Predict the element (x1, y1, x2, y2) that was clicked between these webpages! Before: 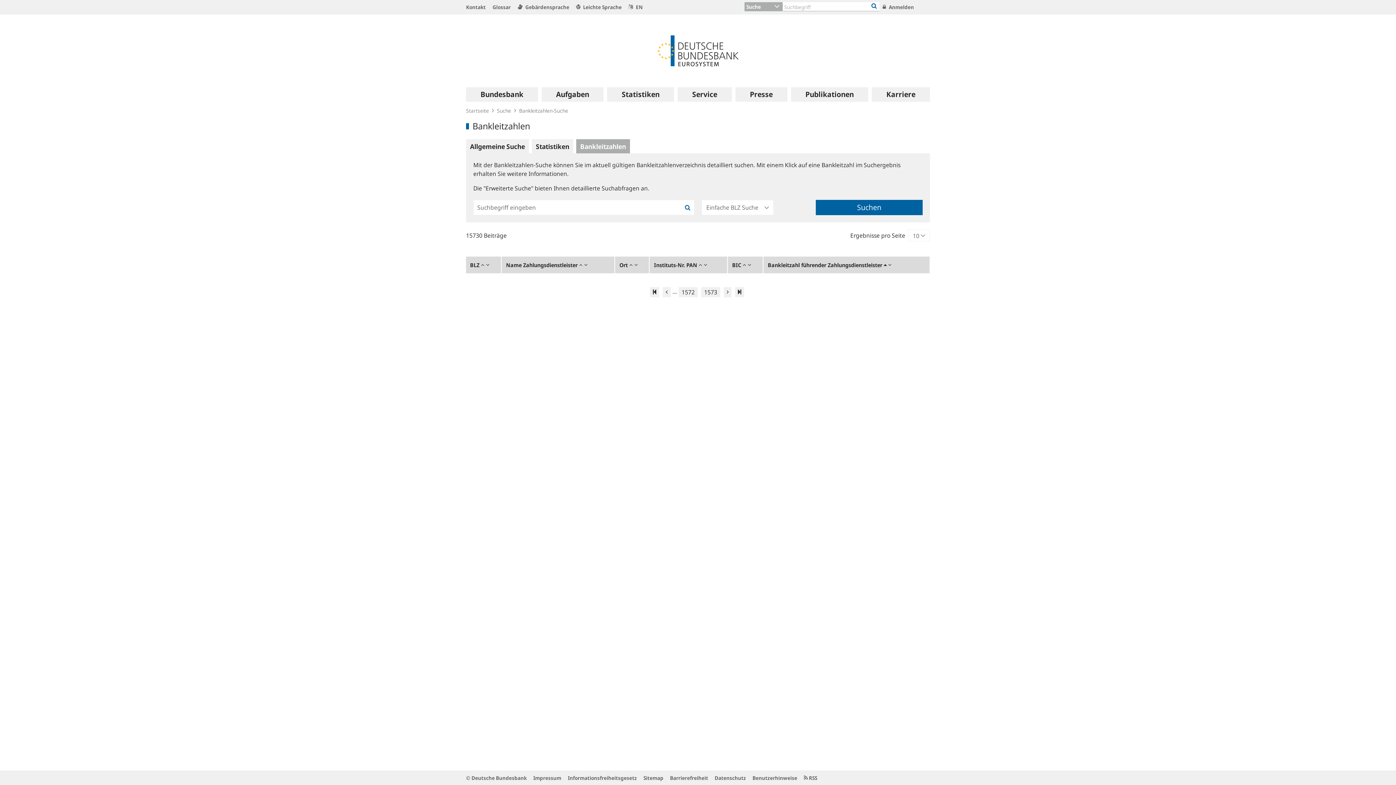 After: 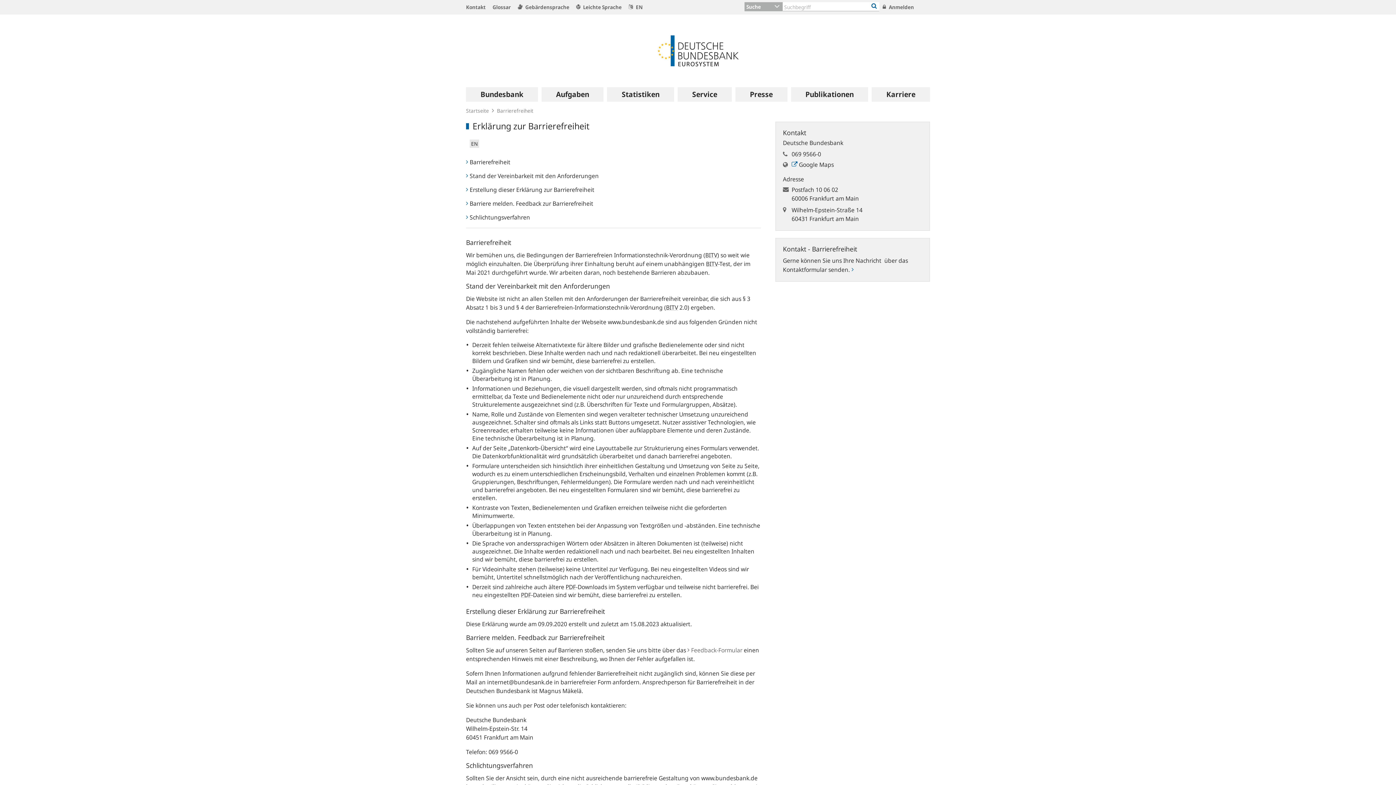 Action: label: Barrierefreiheit bbox: (670, 774, 708, 781)